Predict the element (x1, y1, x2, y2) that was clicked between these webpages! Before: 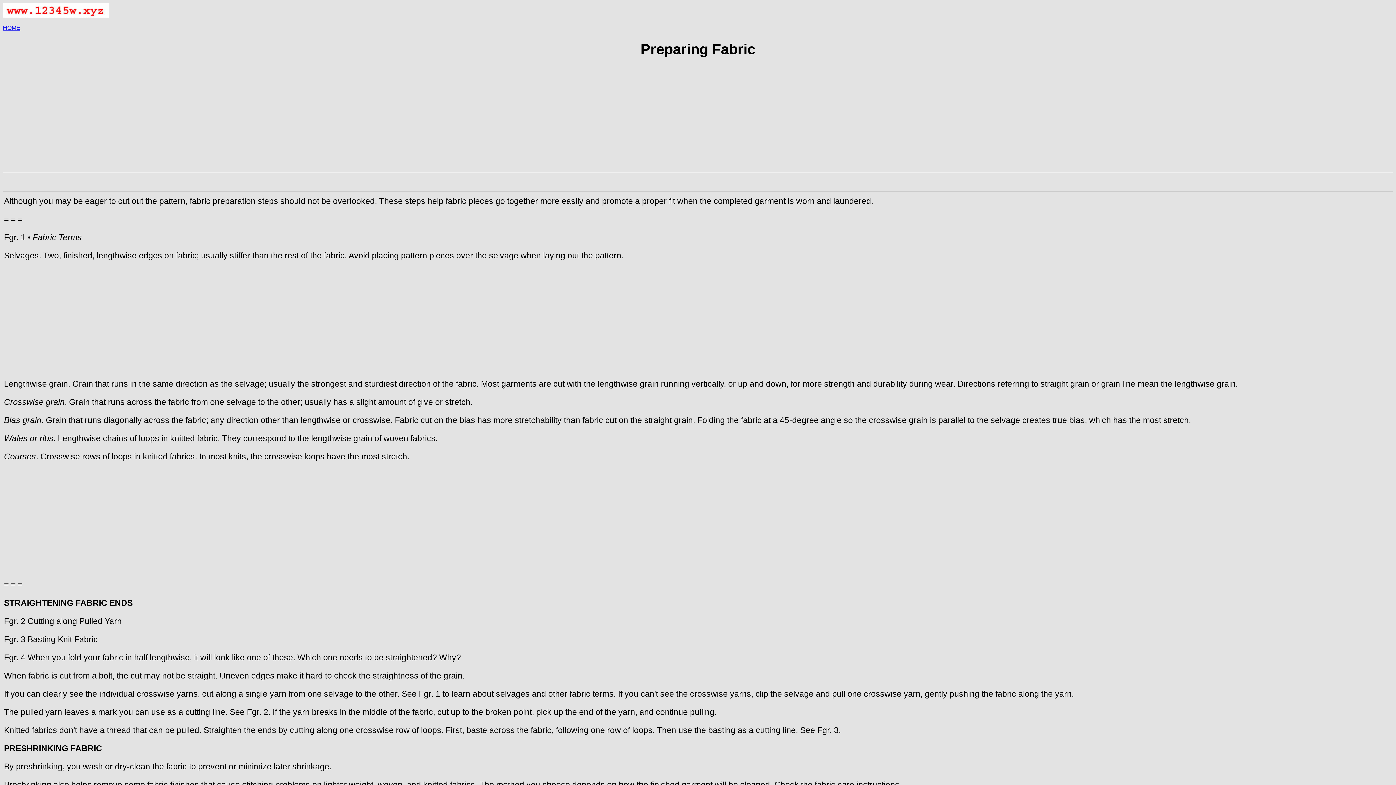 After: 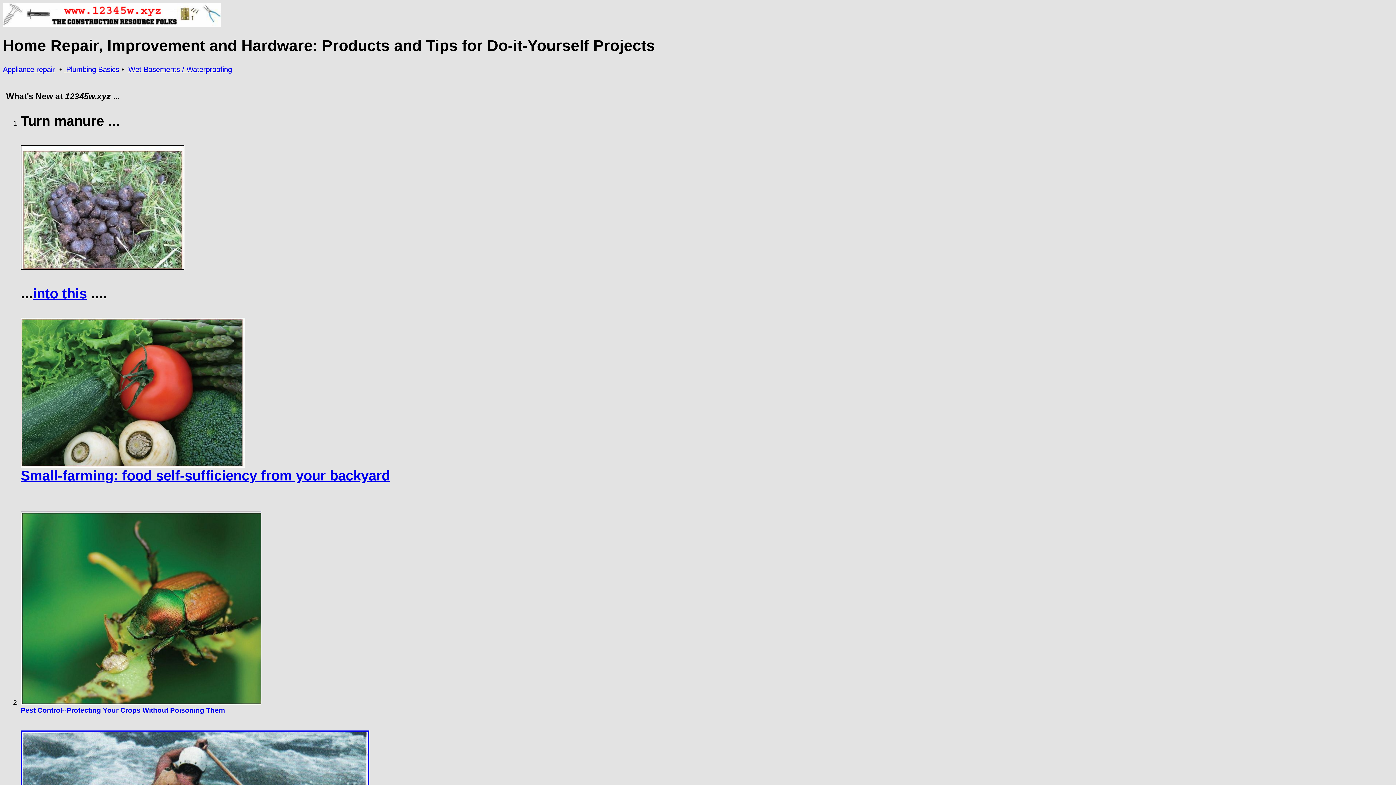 Action: bbox: (2, 13, 109, 19)